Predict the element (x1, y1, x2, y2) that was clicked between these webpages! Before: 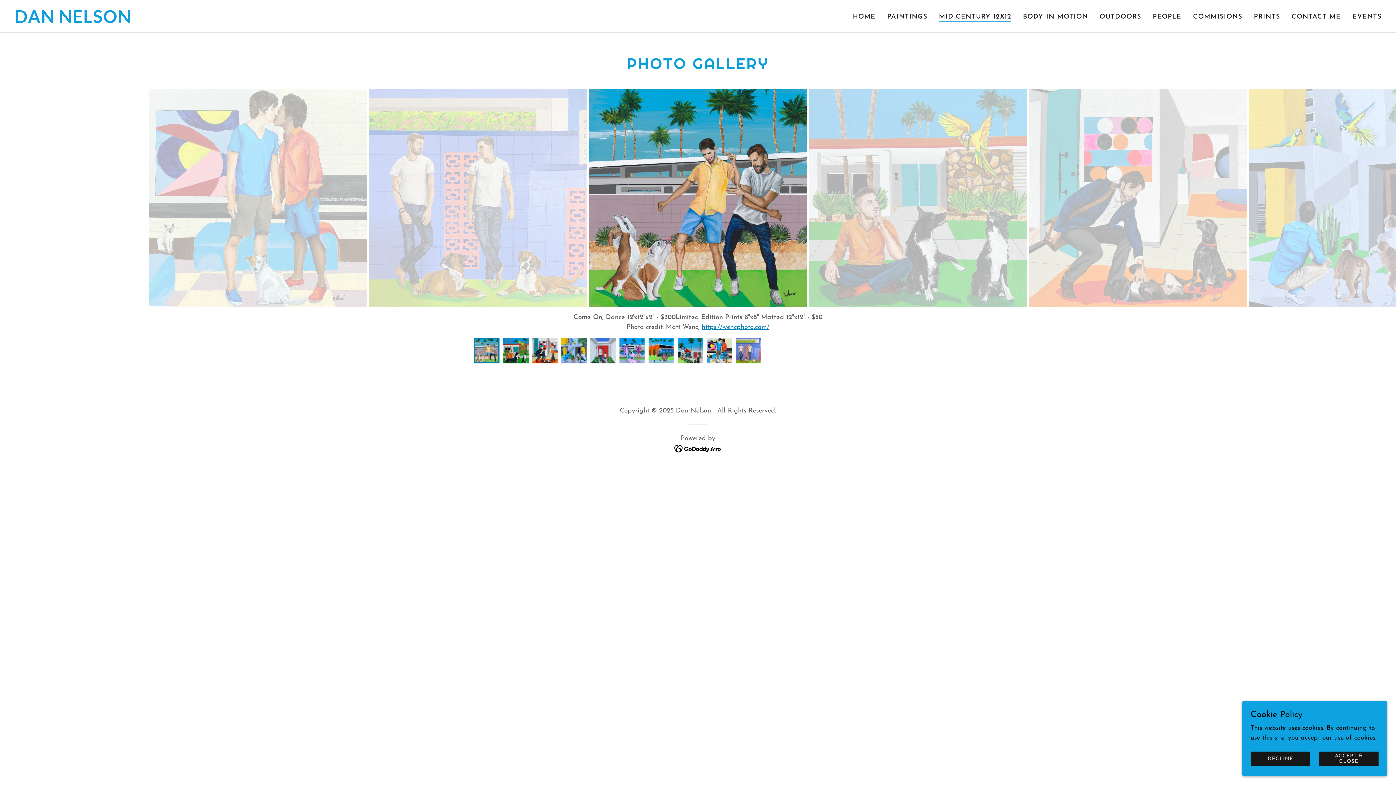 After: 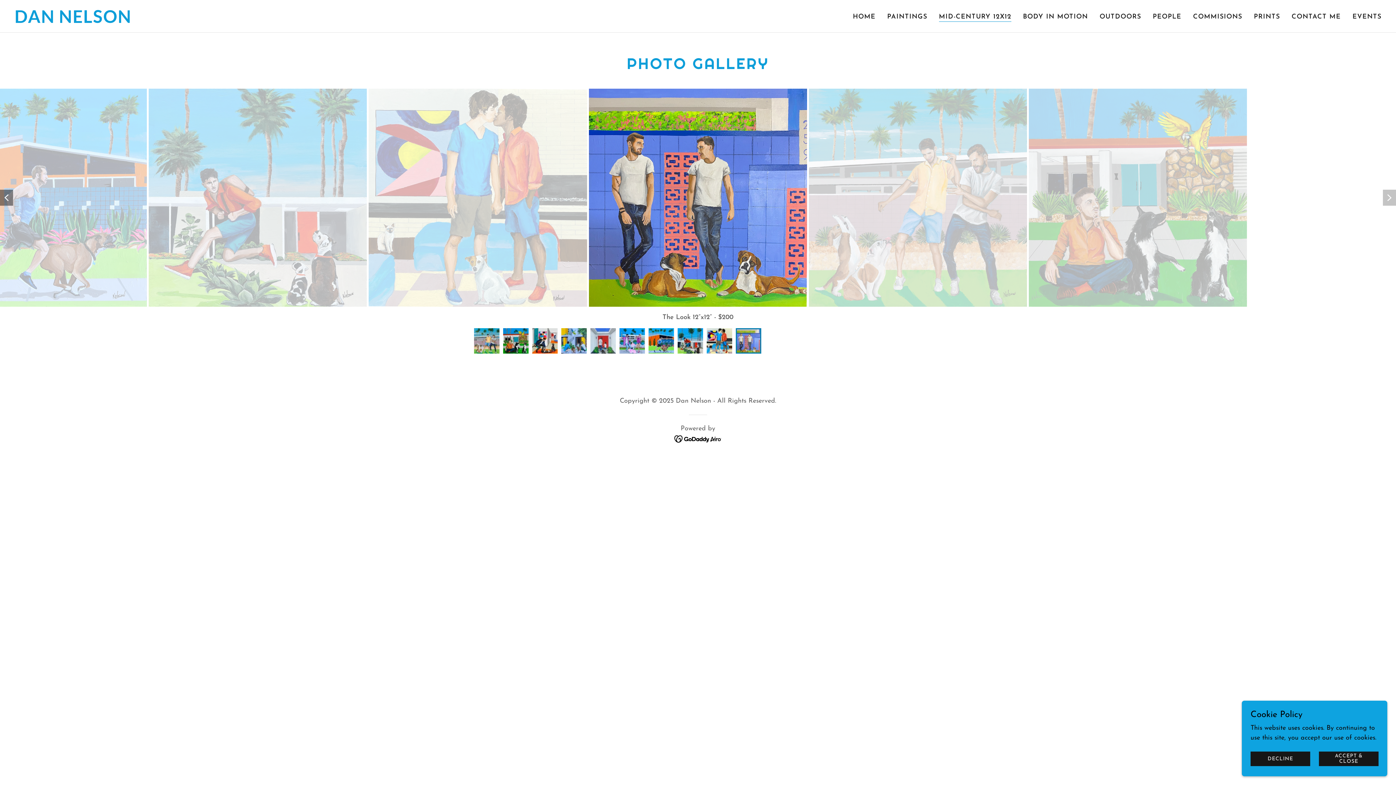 Action: bbox: (0, 189, 13, 205)